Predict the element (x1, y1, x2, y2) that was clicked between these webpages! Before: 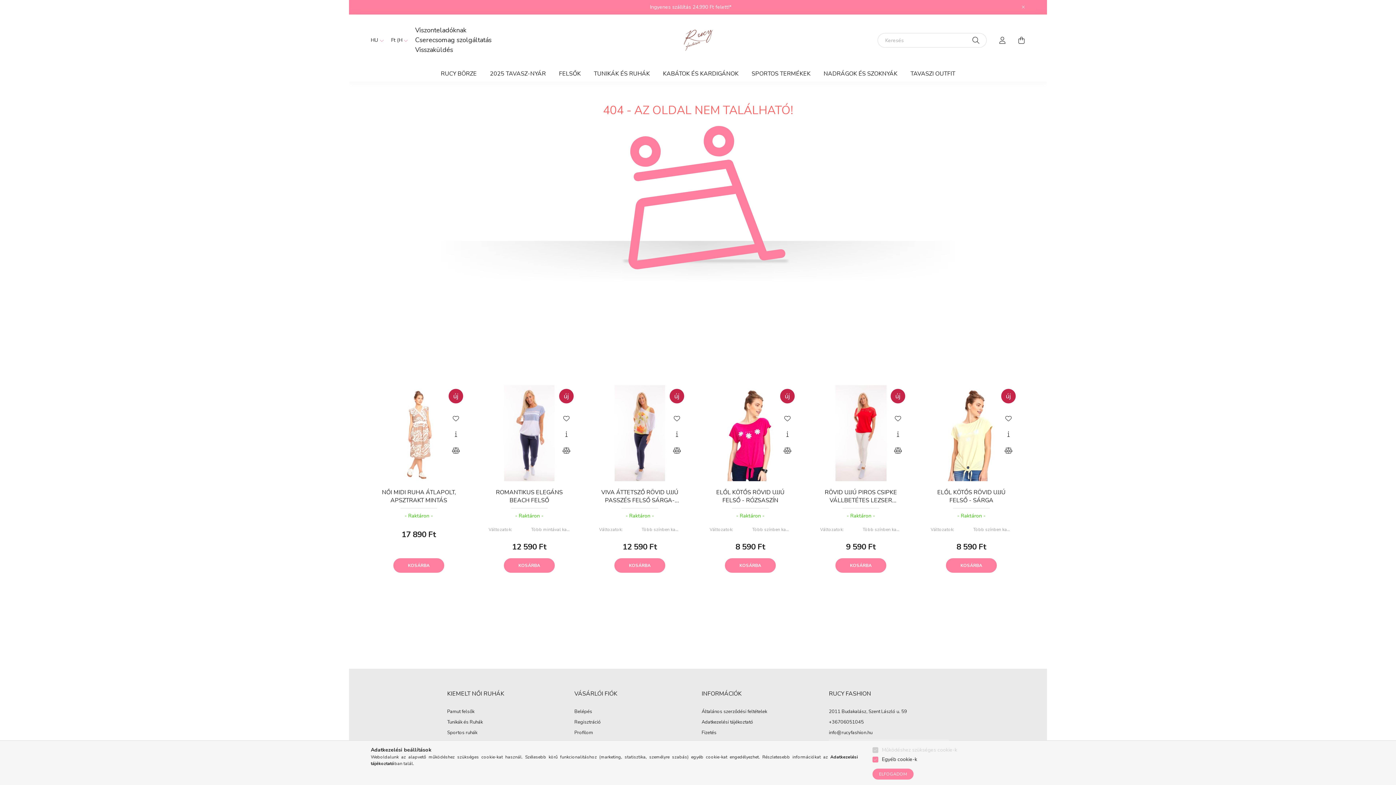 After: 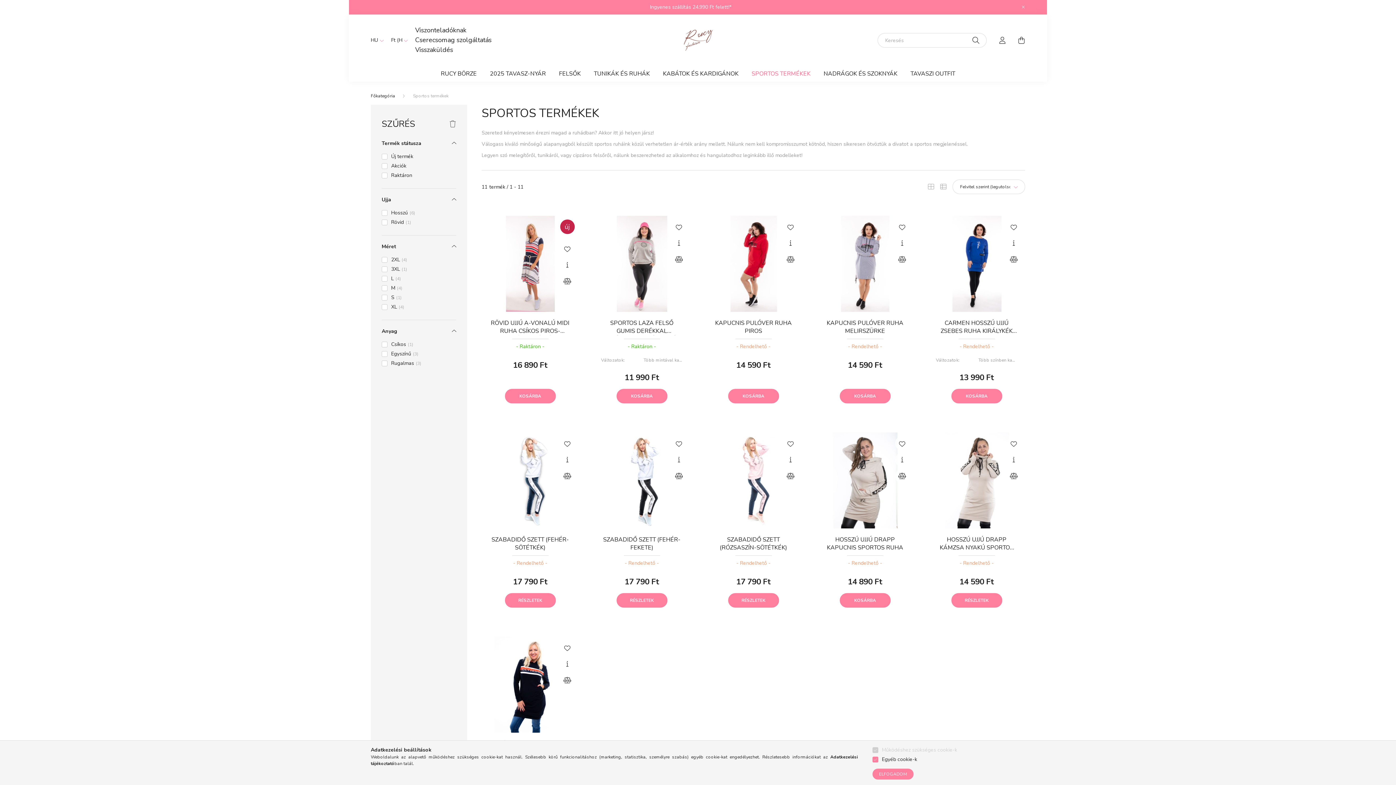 Action: bbox: (447, 730, 477, 735) label: Sportos ruhák